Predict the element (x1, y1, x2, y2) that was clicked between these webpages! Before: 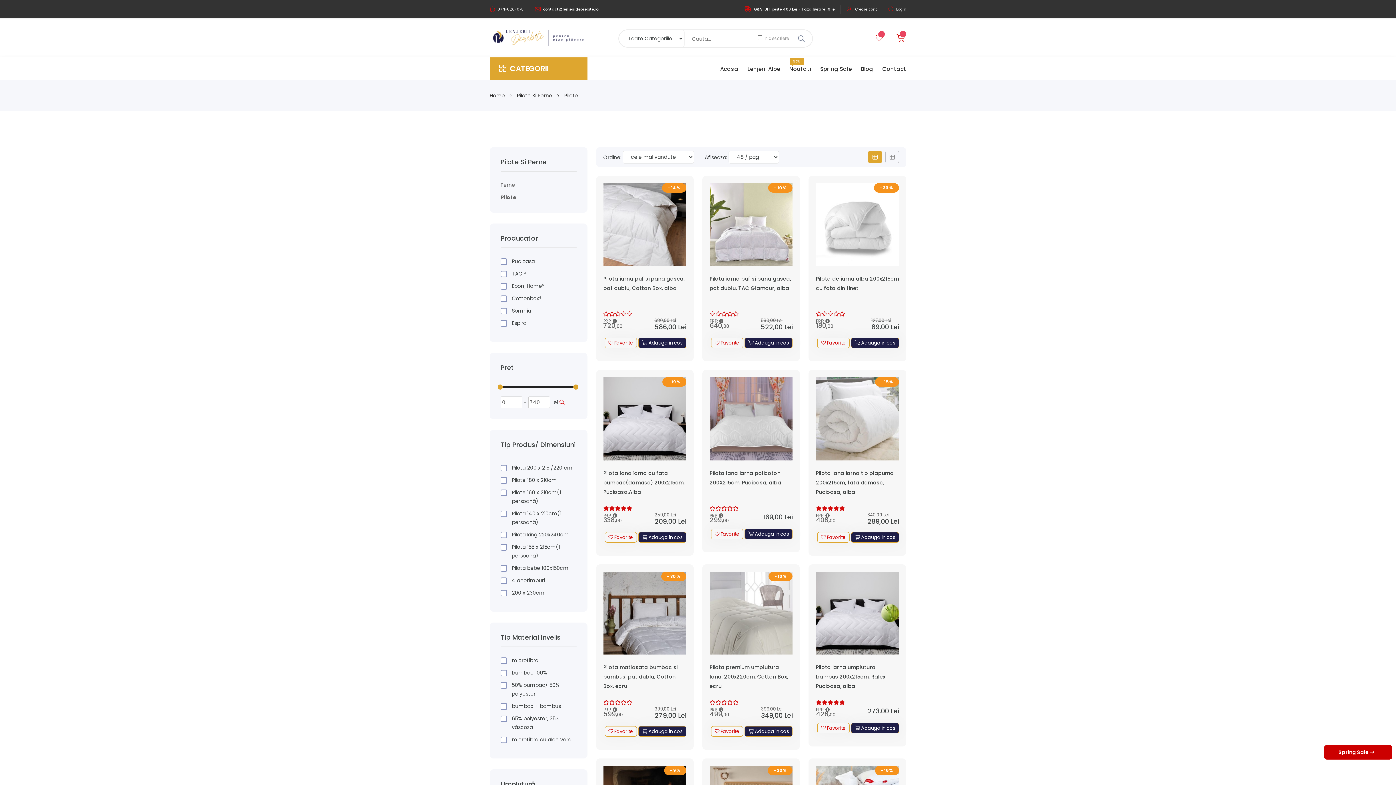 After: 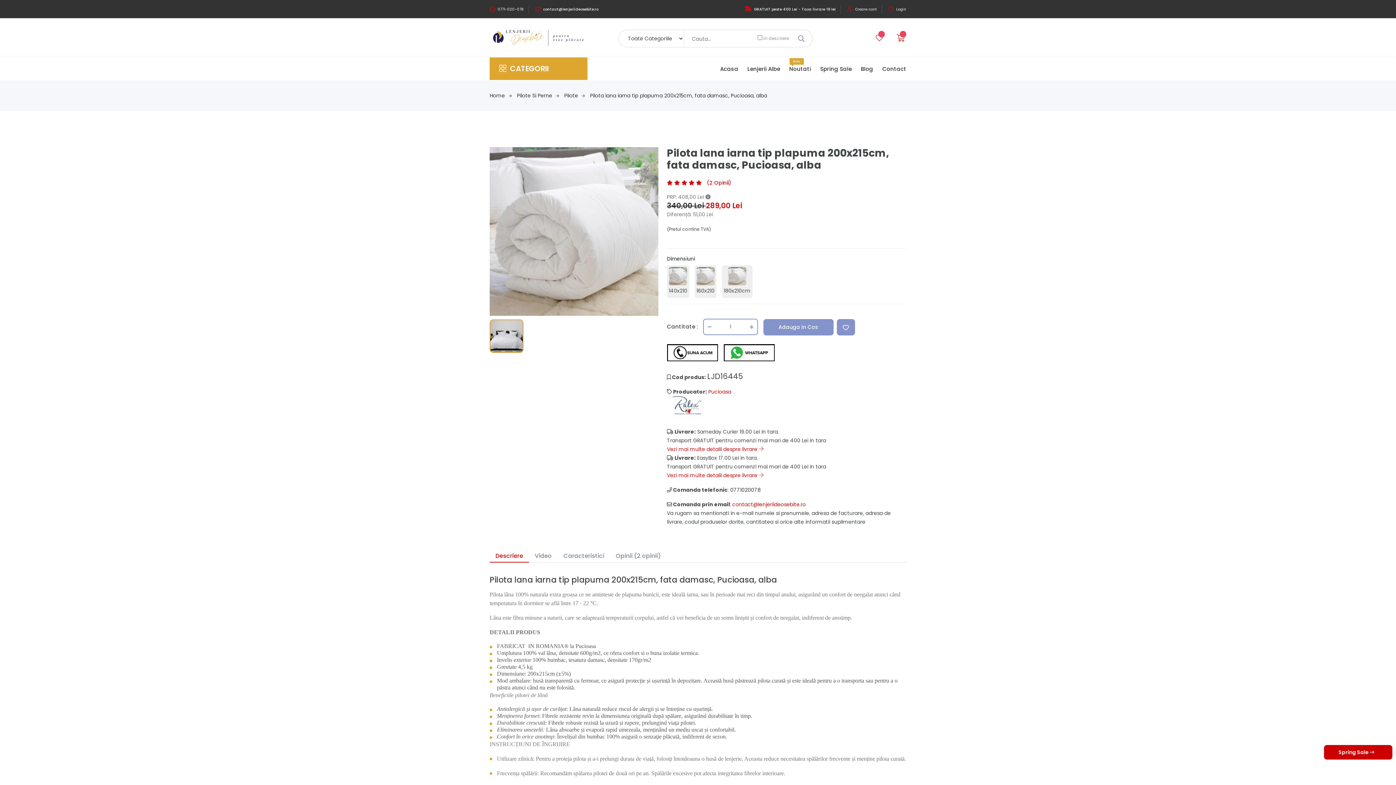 Action: label: Pilota lana iarna tip plapuma 200x215cm, fata damasc, Pucioasa, alba bbox: (816, 469, 893, 495)